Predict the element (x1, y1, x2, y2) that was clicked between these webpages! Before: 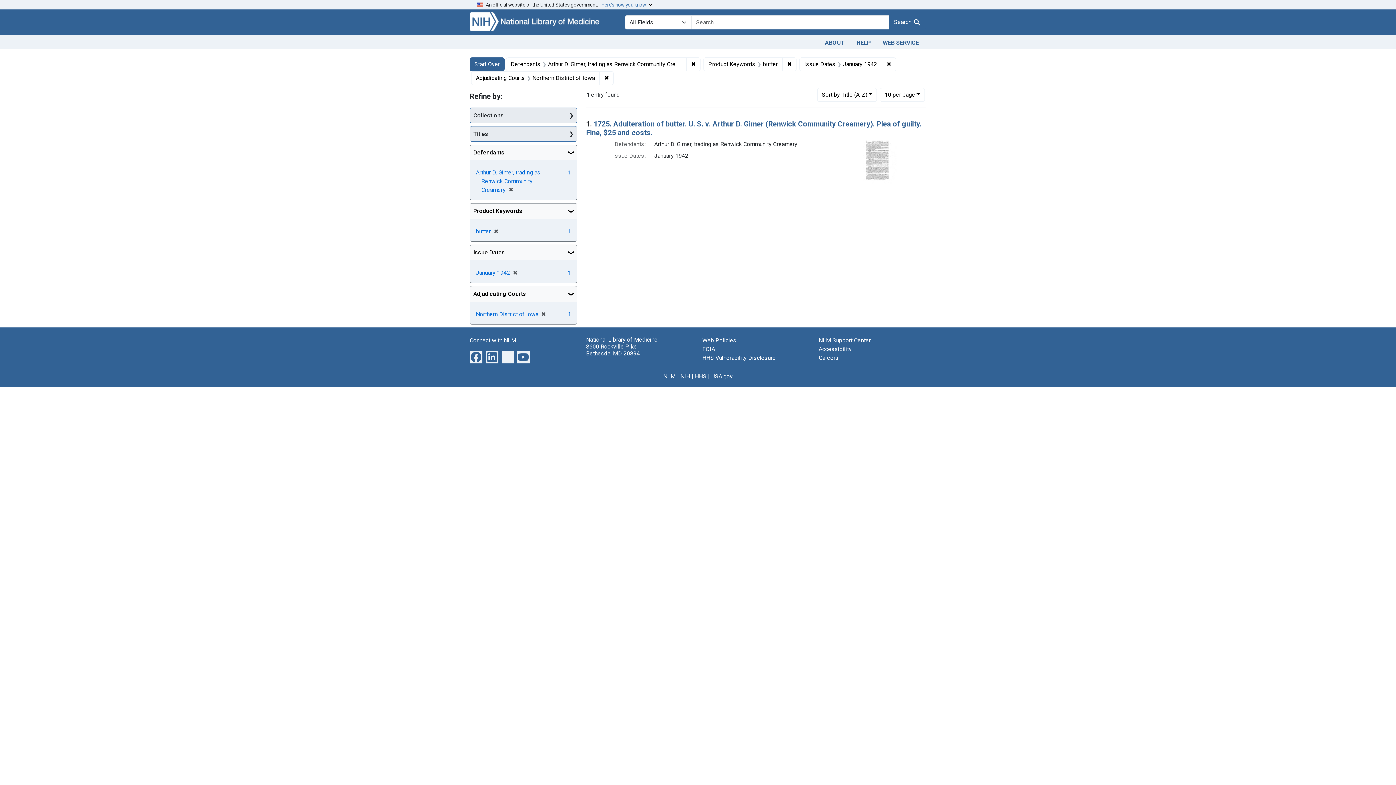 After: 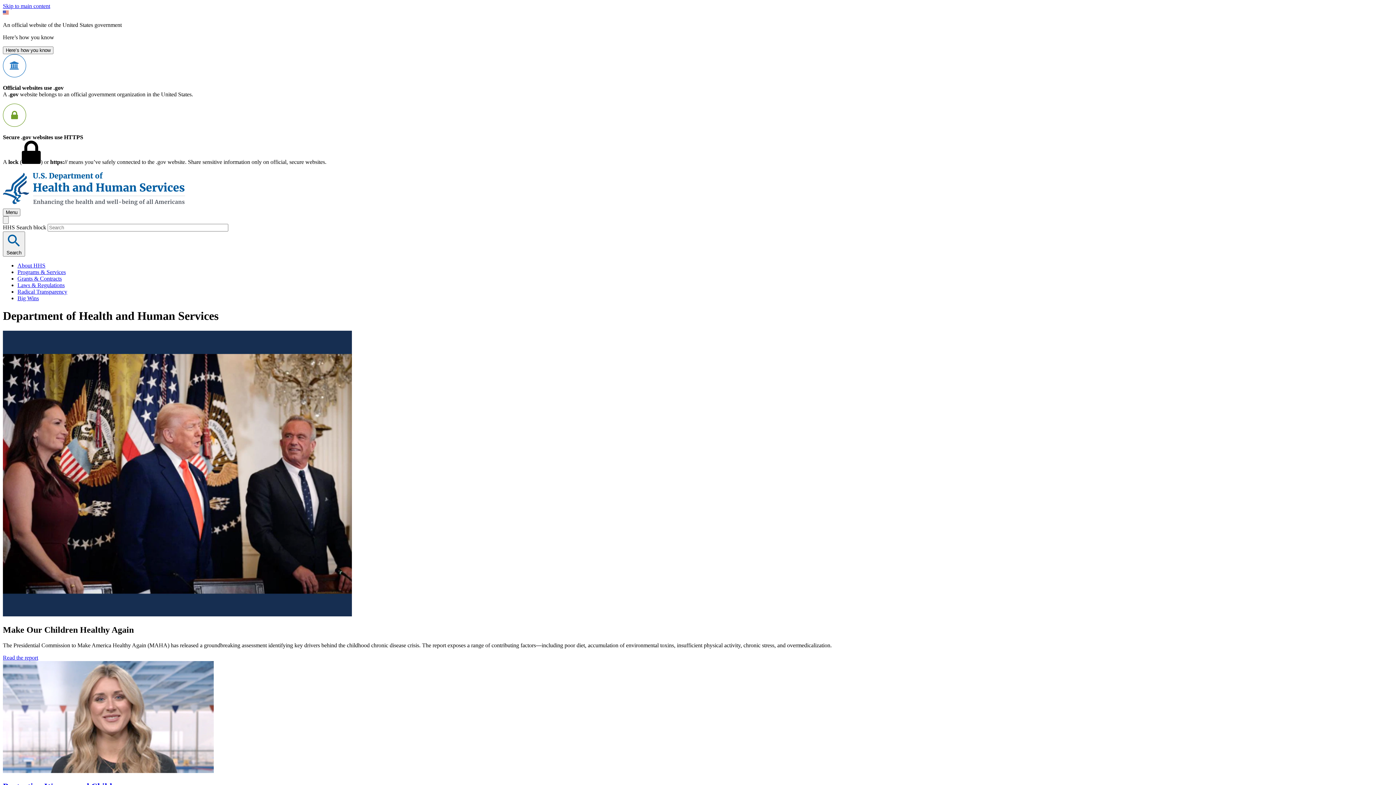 Action: label: HHS bbox: (695, 373, 706, 380)